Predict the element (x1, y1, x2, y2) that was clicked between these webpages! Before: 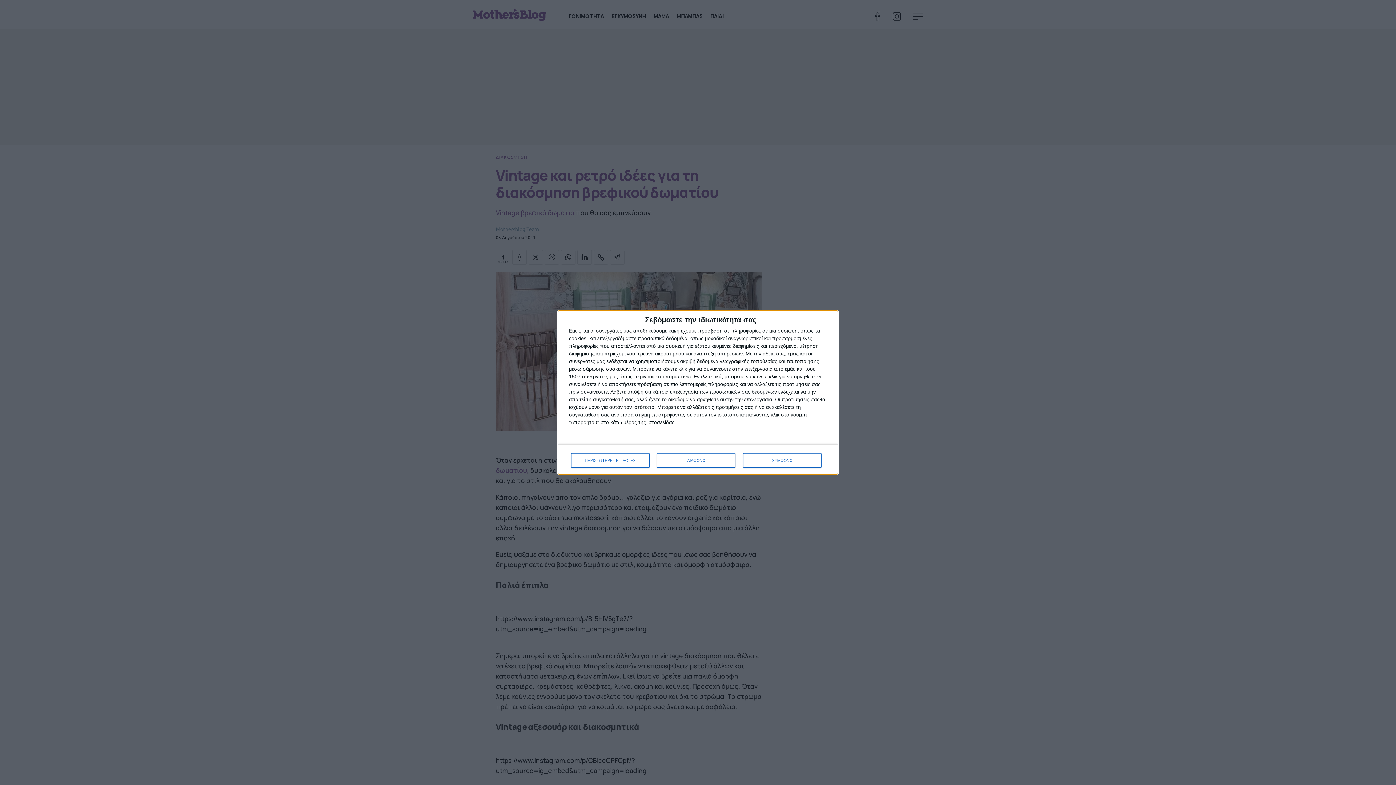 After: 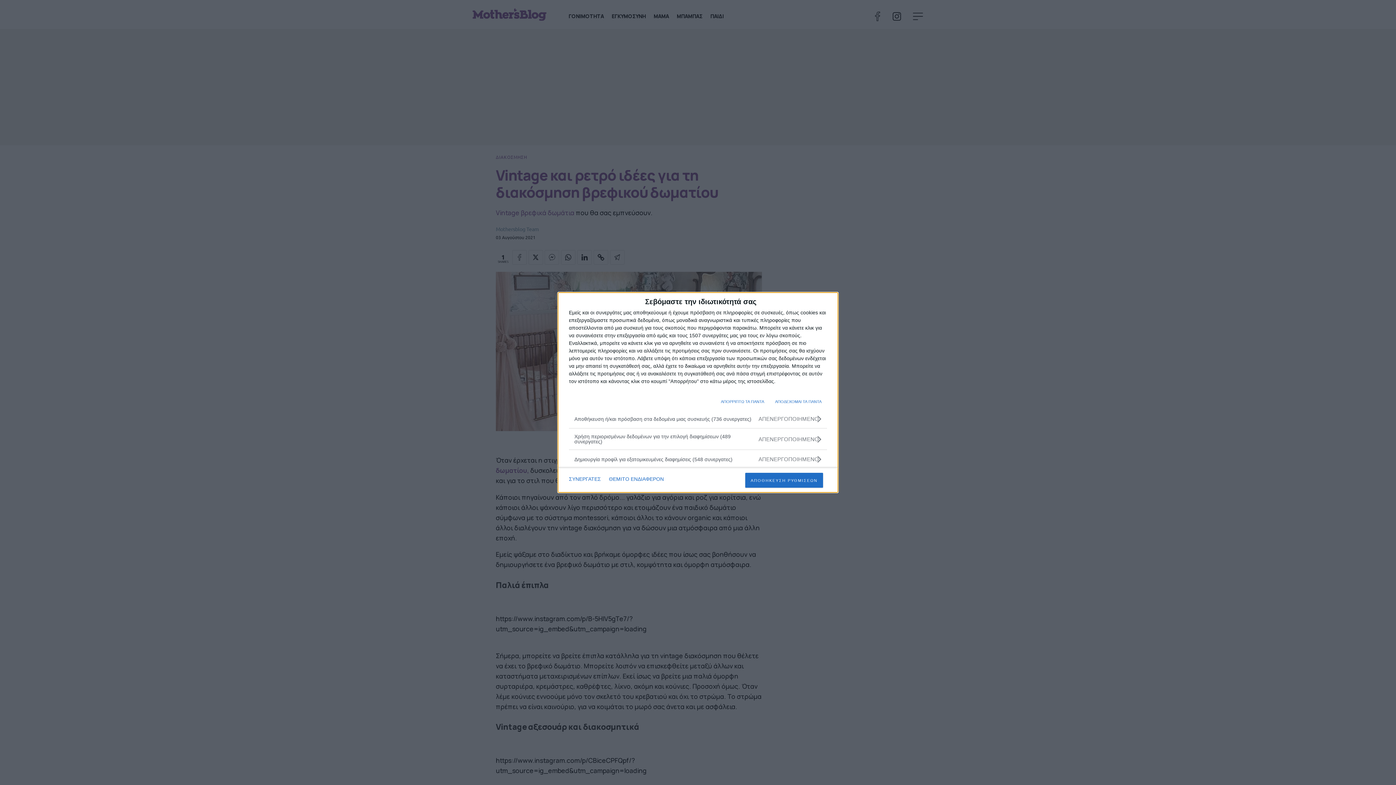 Action: bbox: (571, 453, 649, 468) label: ΠΕΡΙΣΣΟΤΕΡΕΣ ΕΠΙΛΟΓΕΣ